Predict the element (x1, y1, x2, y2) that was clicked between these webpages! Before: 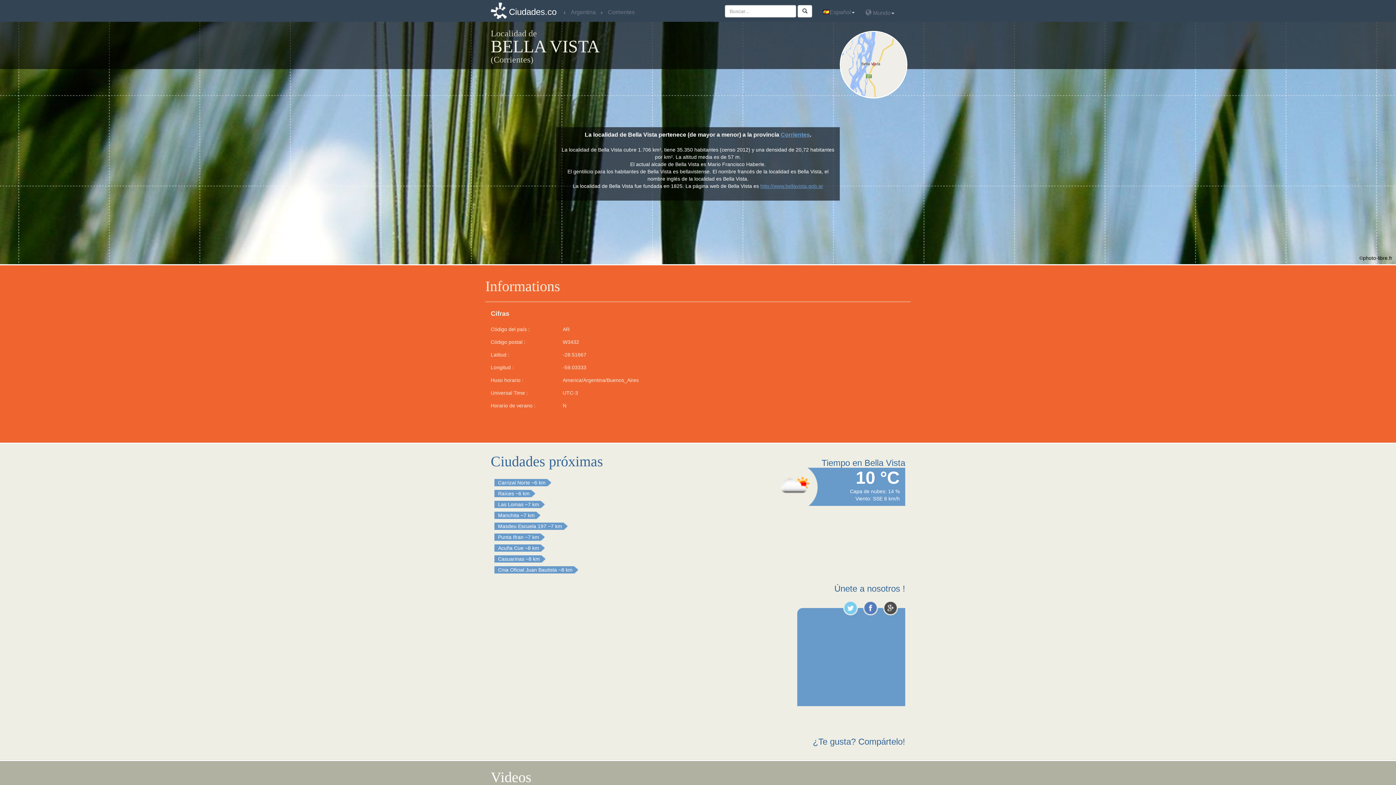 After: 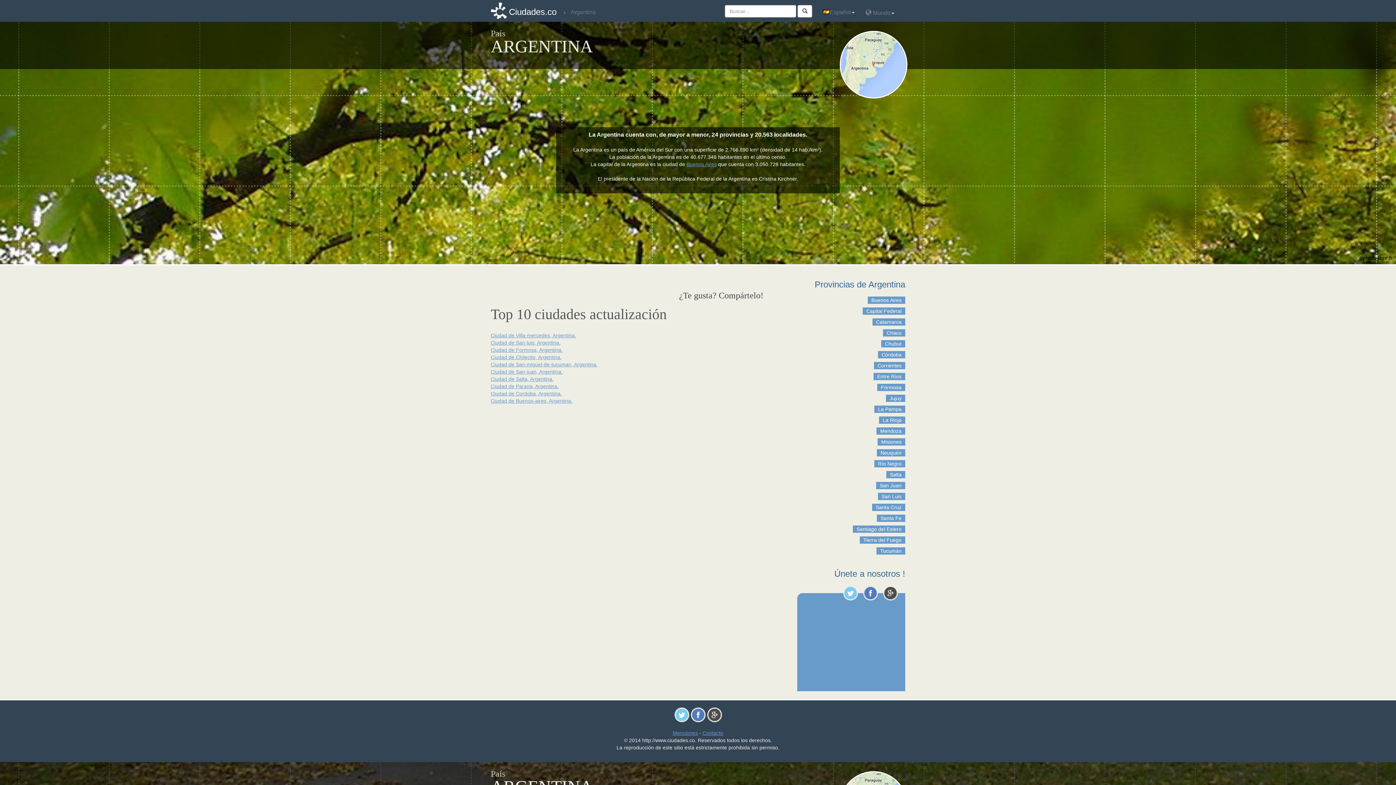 Action: label: Argentina bbox: (564, 0, 601, 21)